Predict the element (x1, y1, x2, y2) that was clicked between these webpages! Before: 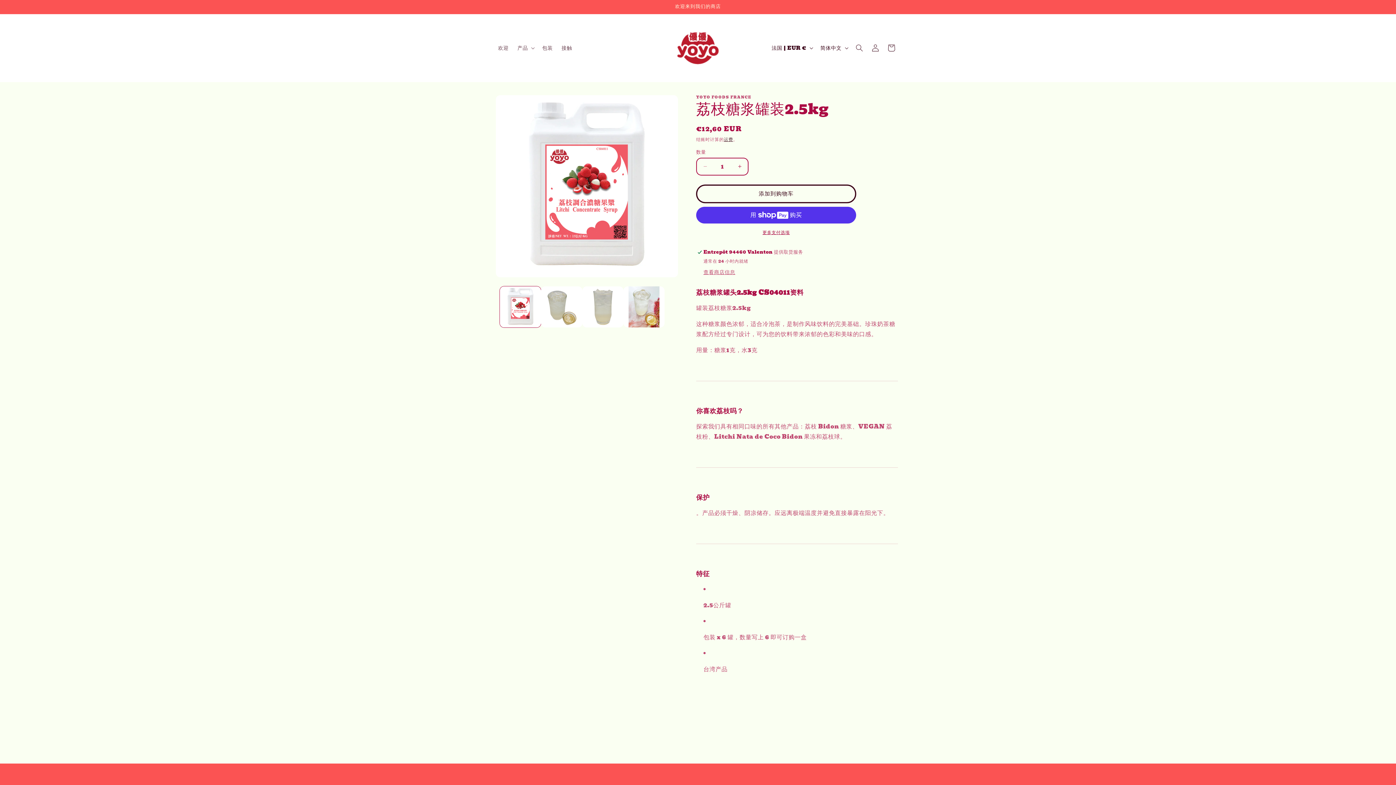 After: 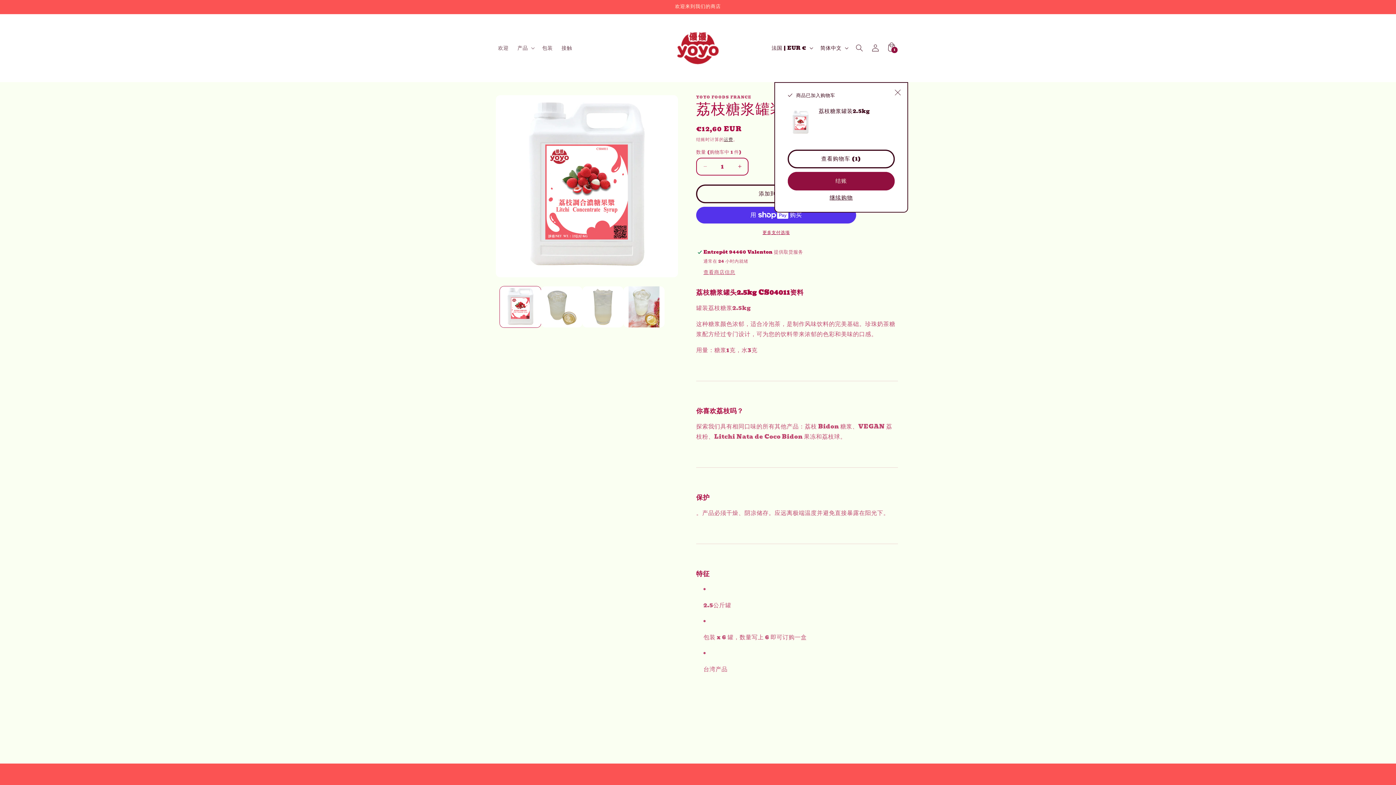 Action: bbox: (696, 184, 856, 203) label: 添加到购物车